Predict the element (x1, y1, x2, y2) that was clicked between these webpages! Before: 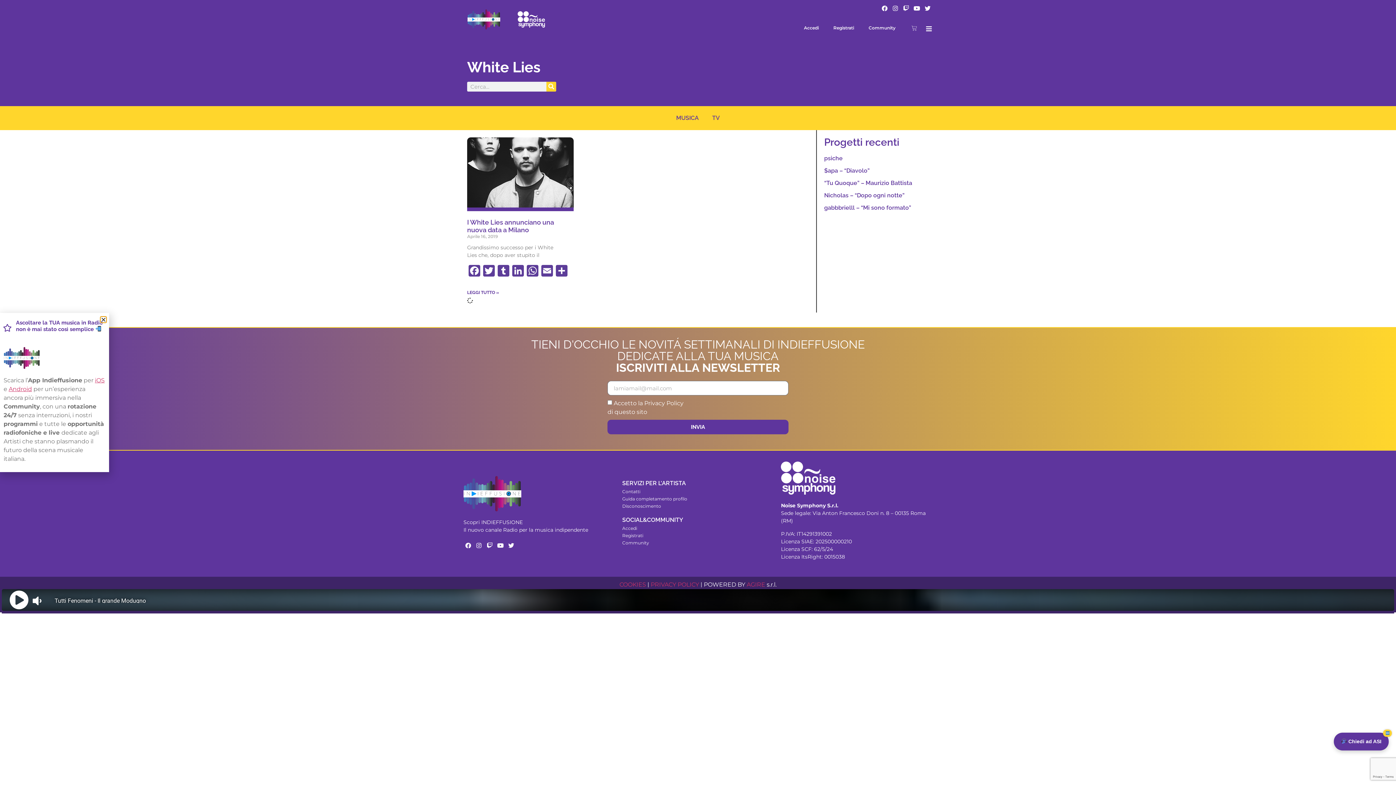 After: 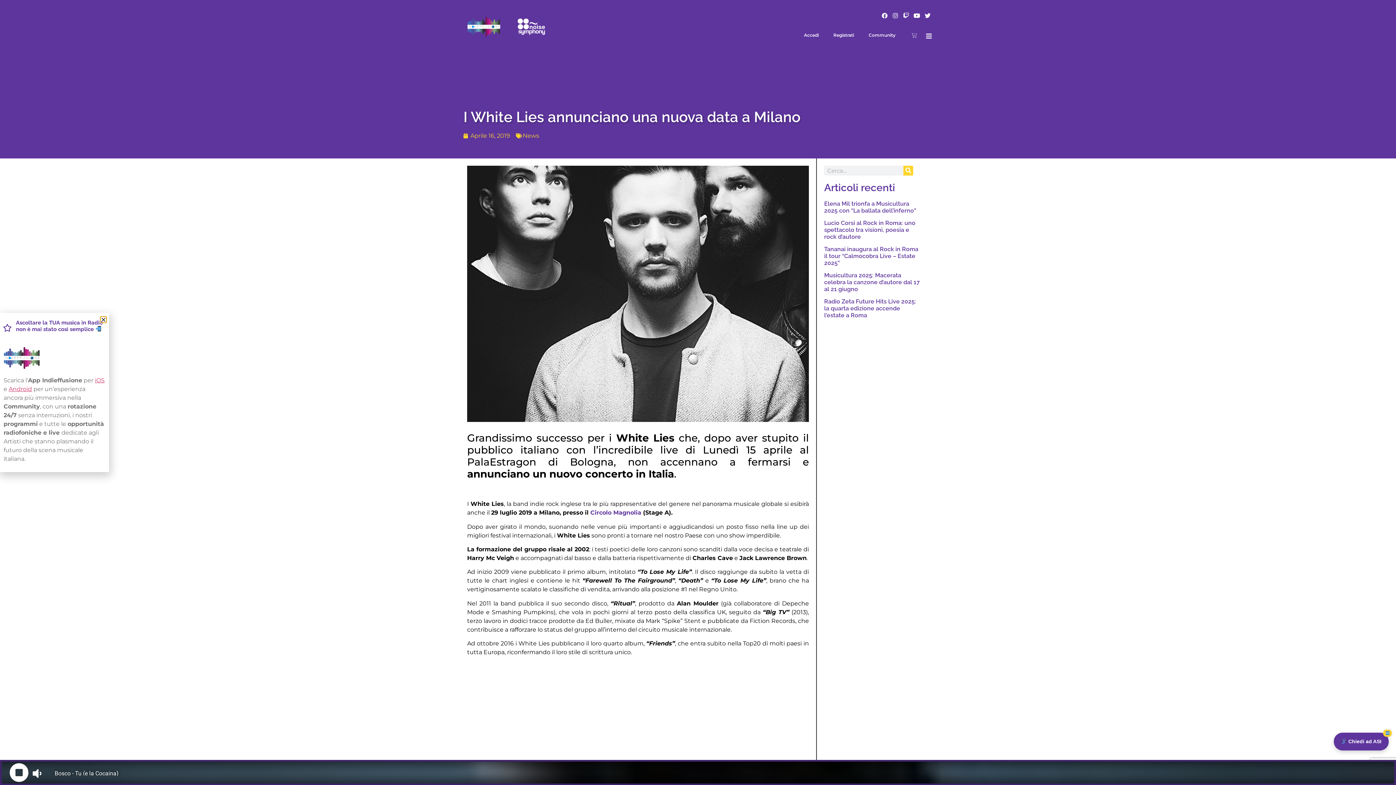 Action: label: Read more about I White Lies annunciano una nuova data a Milano bbox: (467, 290, 499, 295)